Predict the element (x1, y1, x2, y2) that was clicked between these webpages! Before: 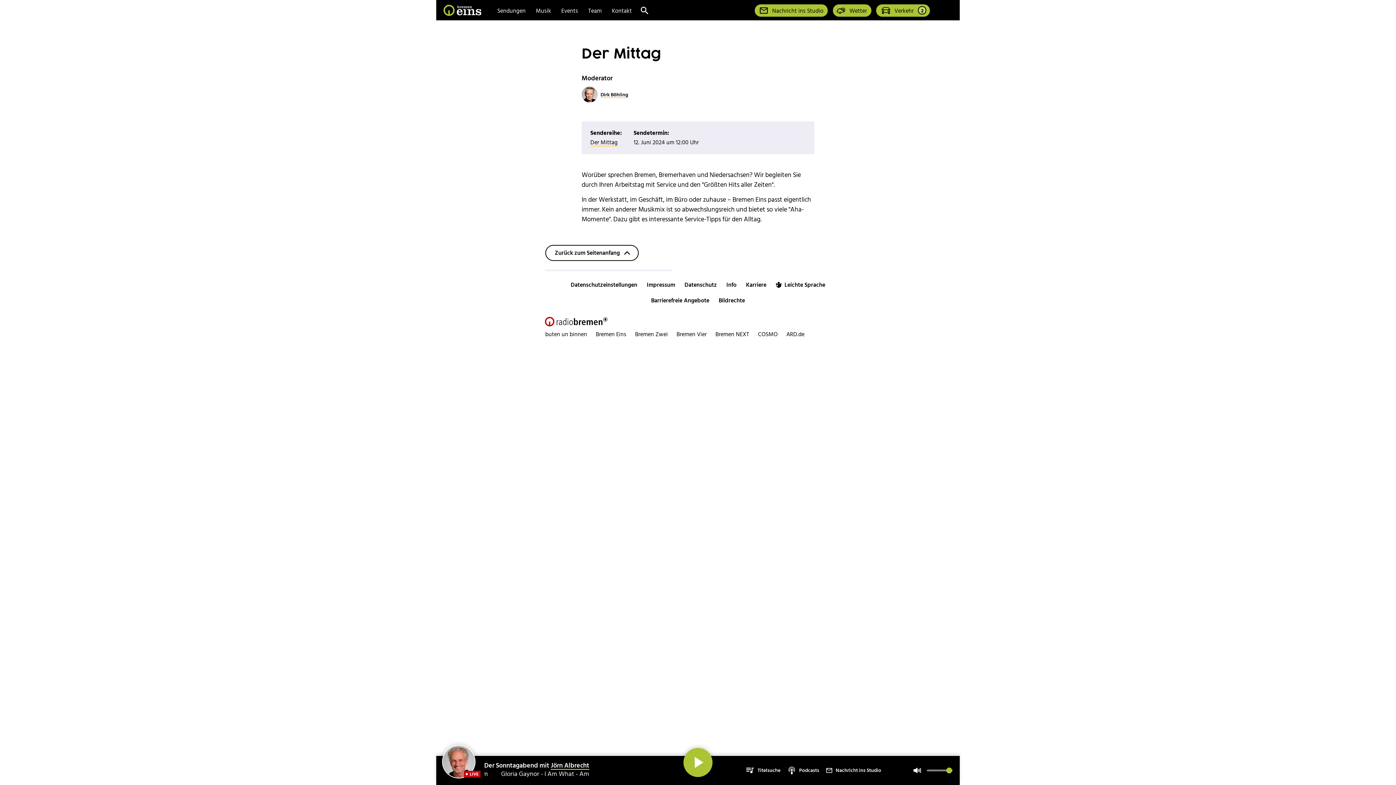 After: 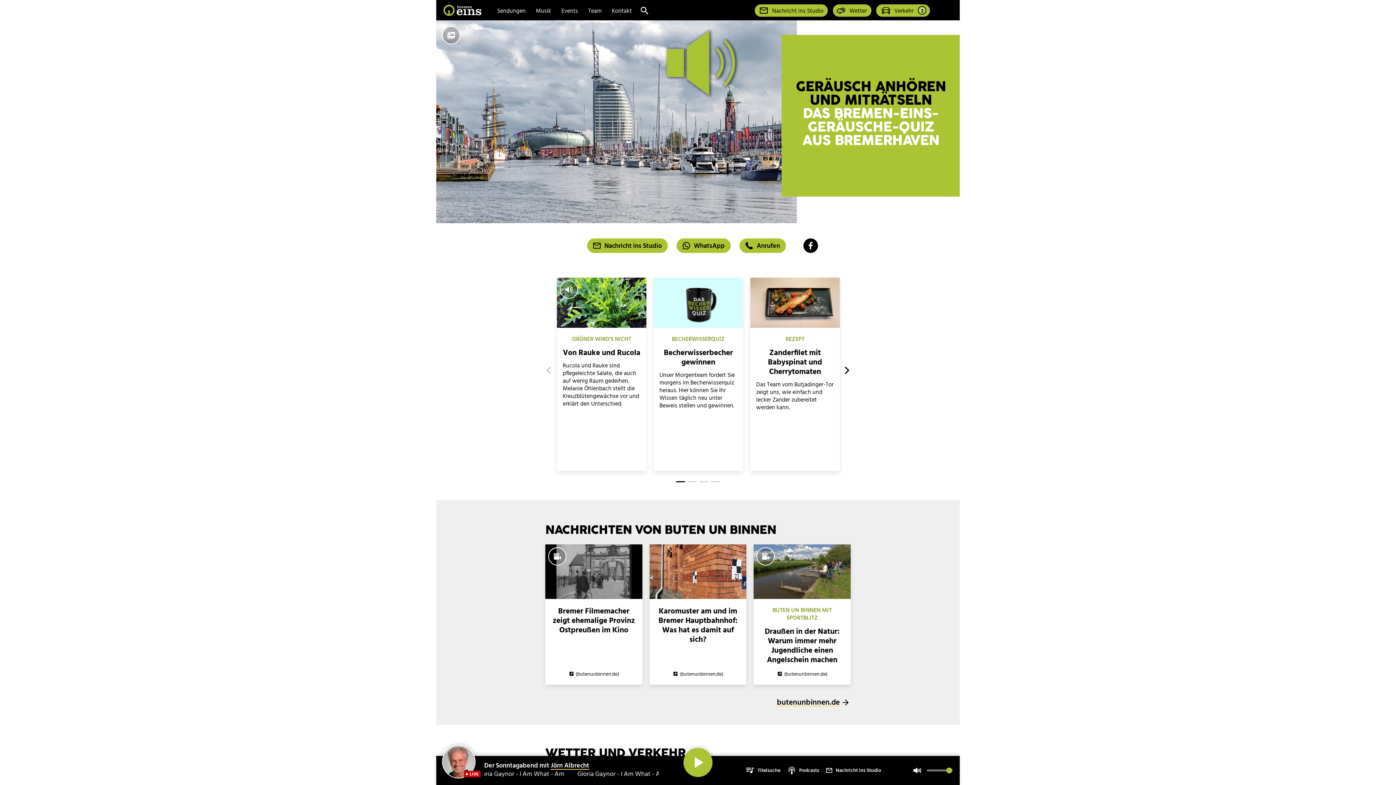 Action: bbox: (442, 3, 486, 16) label: Bremen Eins Startseite